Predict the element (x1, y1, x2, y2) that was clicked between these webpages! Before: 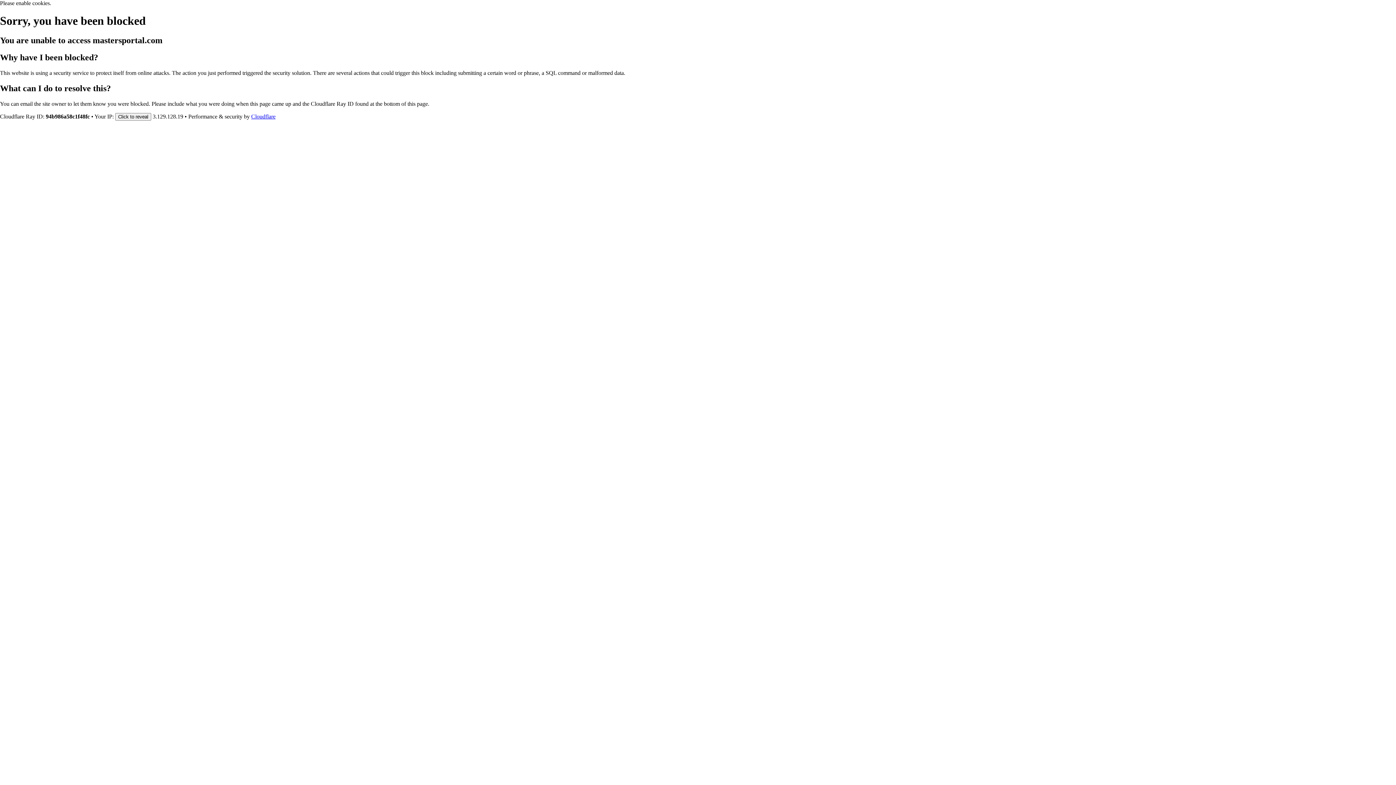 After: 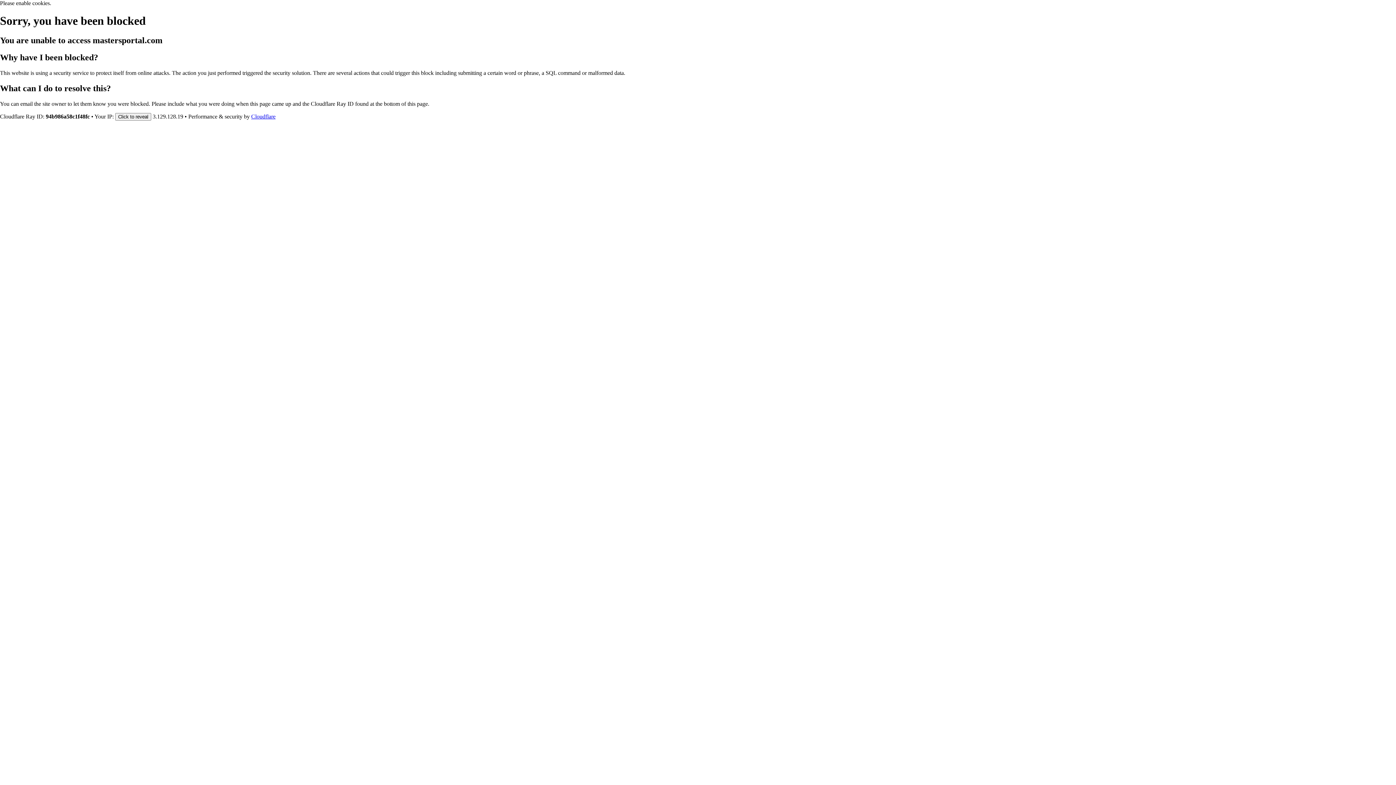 Action: bbox: (251, 113, 275, 119) label: Cloudflare